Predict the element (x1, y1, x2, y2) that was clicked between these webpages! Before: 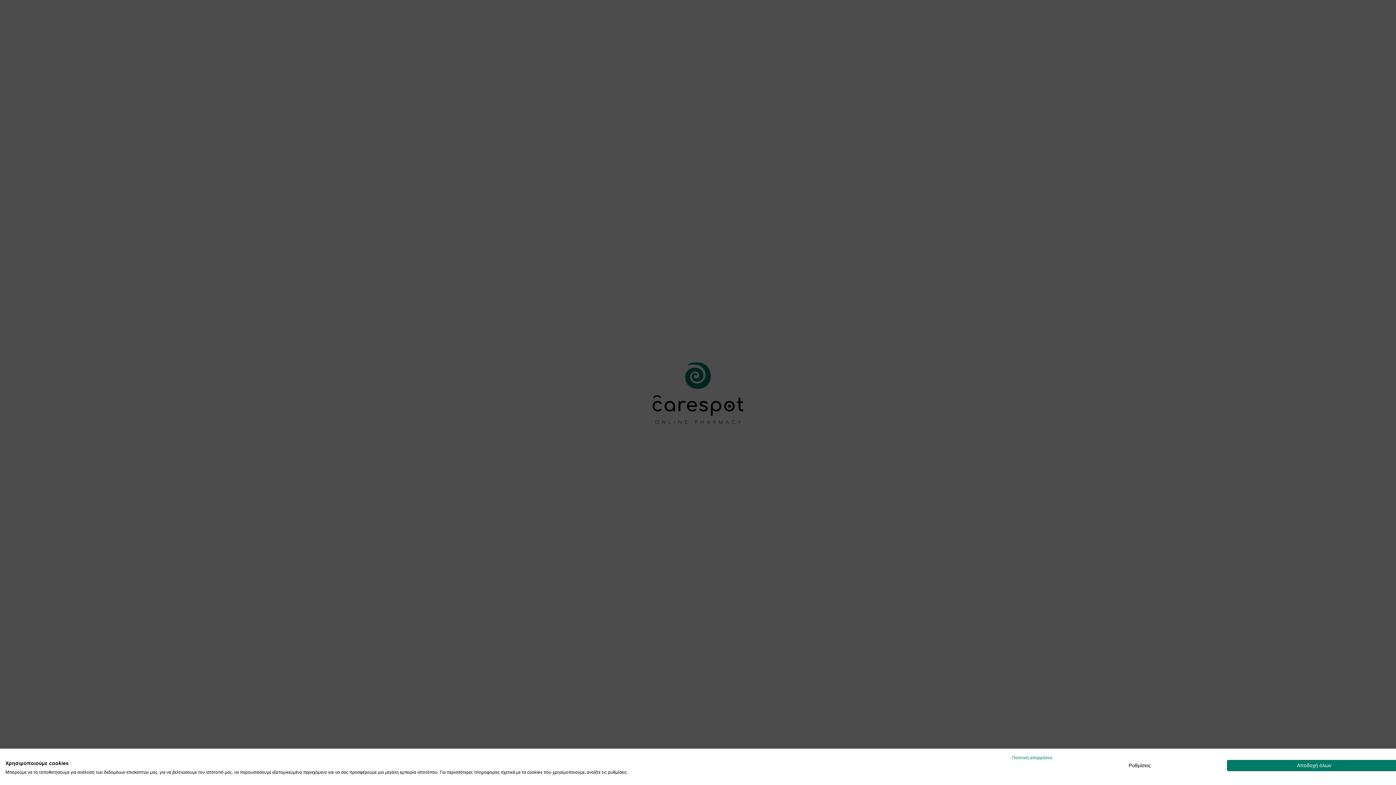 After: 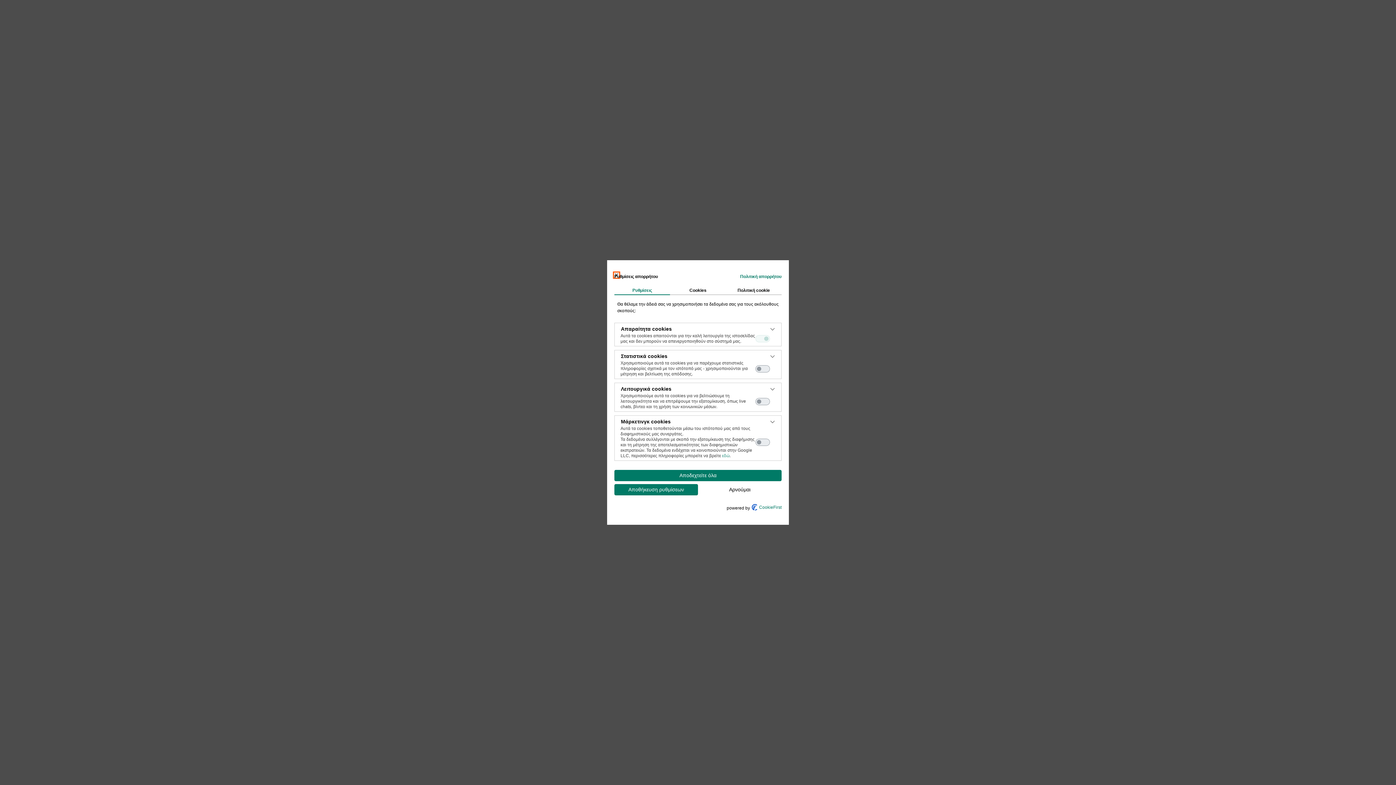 Action: bbox: (1052, 760, 1227, 771) label: Ρύθμιση προτιμήσεων cookie